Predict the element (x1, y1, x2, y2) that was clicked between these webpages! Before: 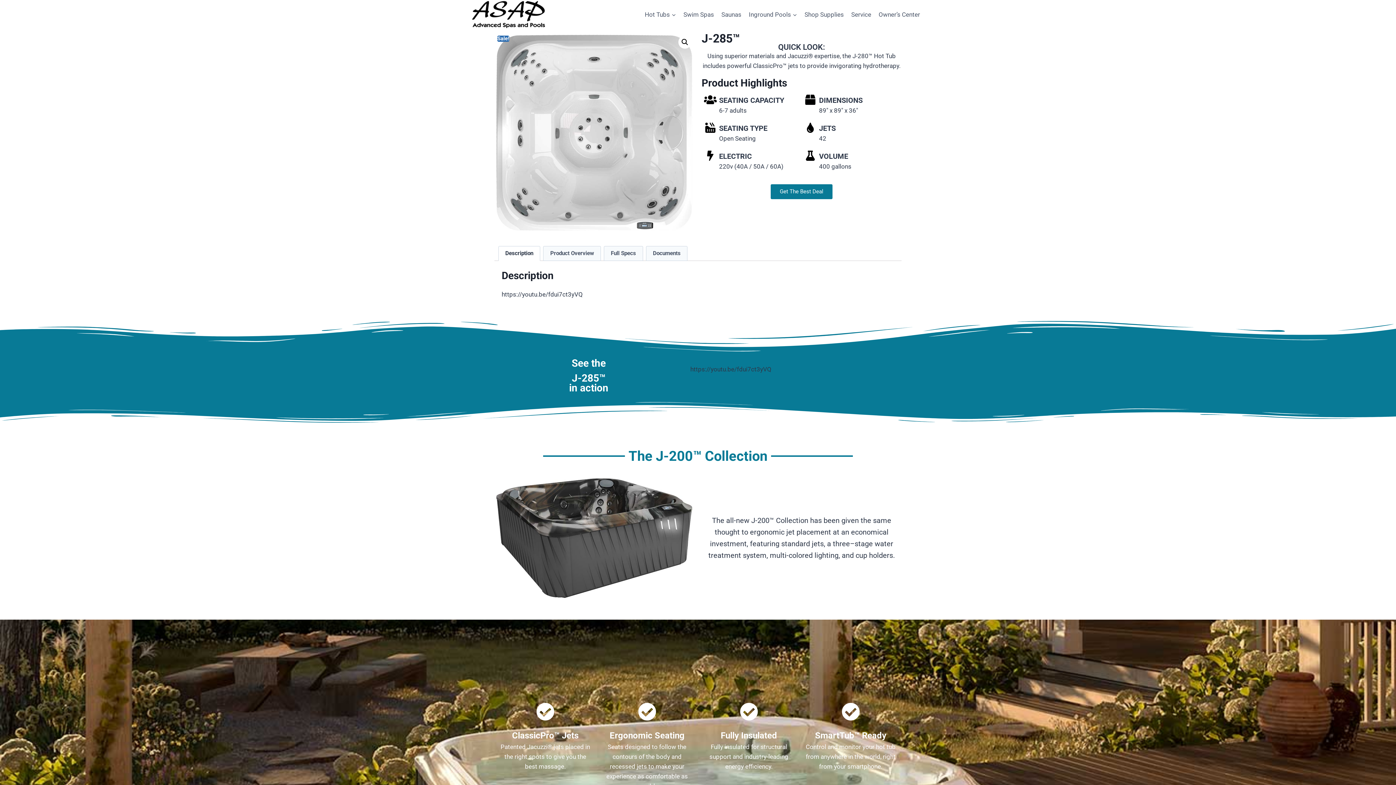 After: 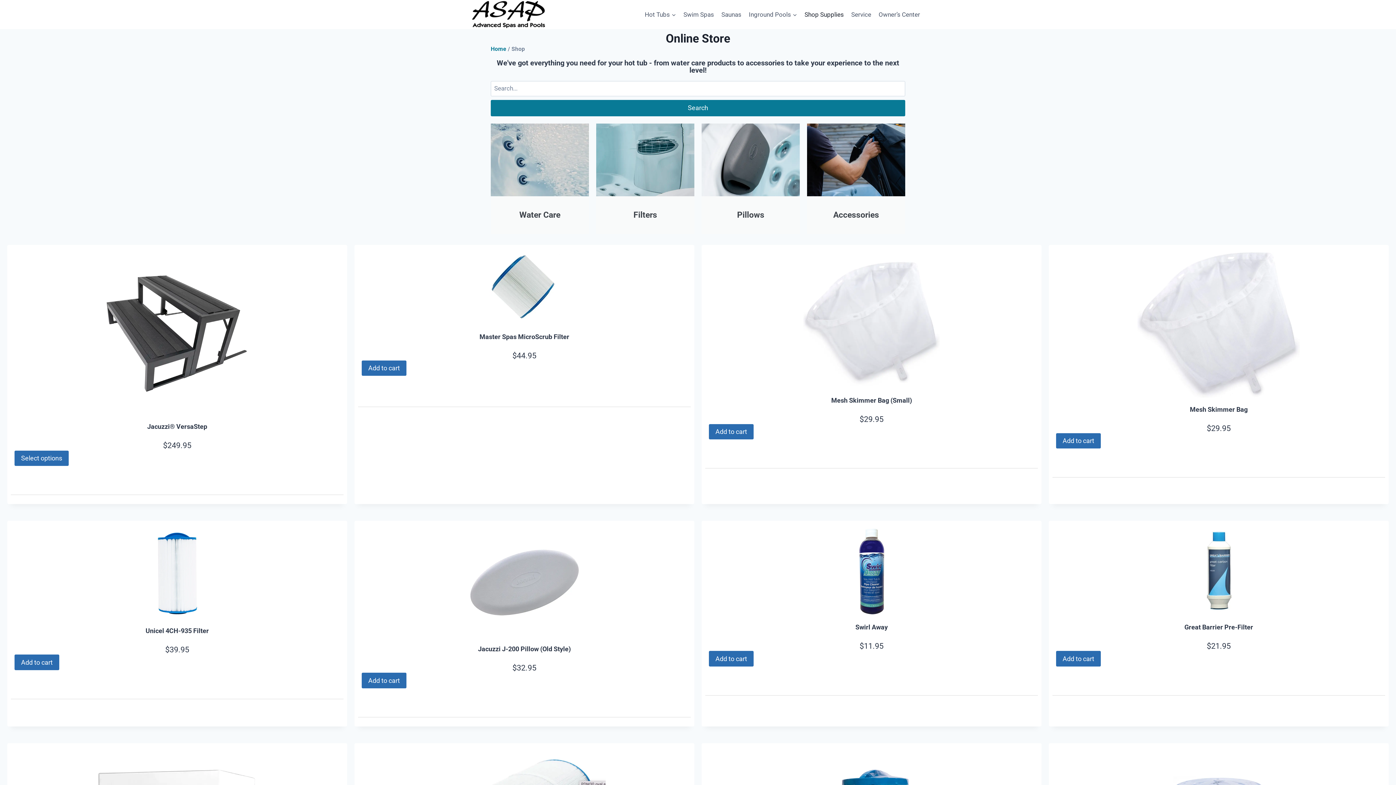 Action: label: Shop Supplies bbox: (801, 5, 847, 23)